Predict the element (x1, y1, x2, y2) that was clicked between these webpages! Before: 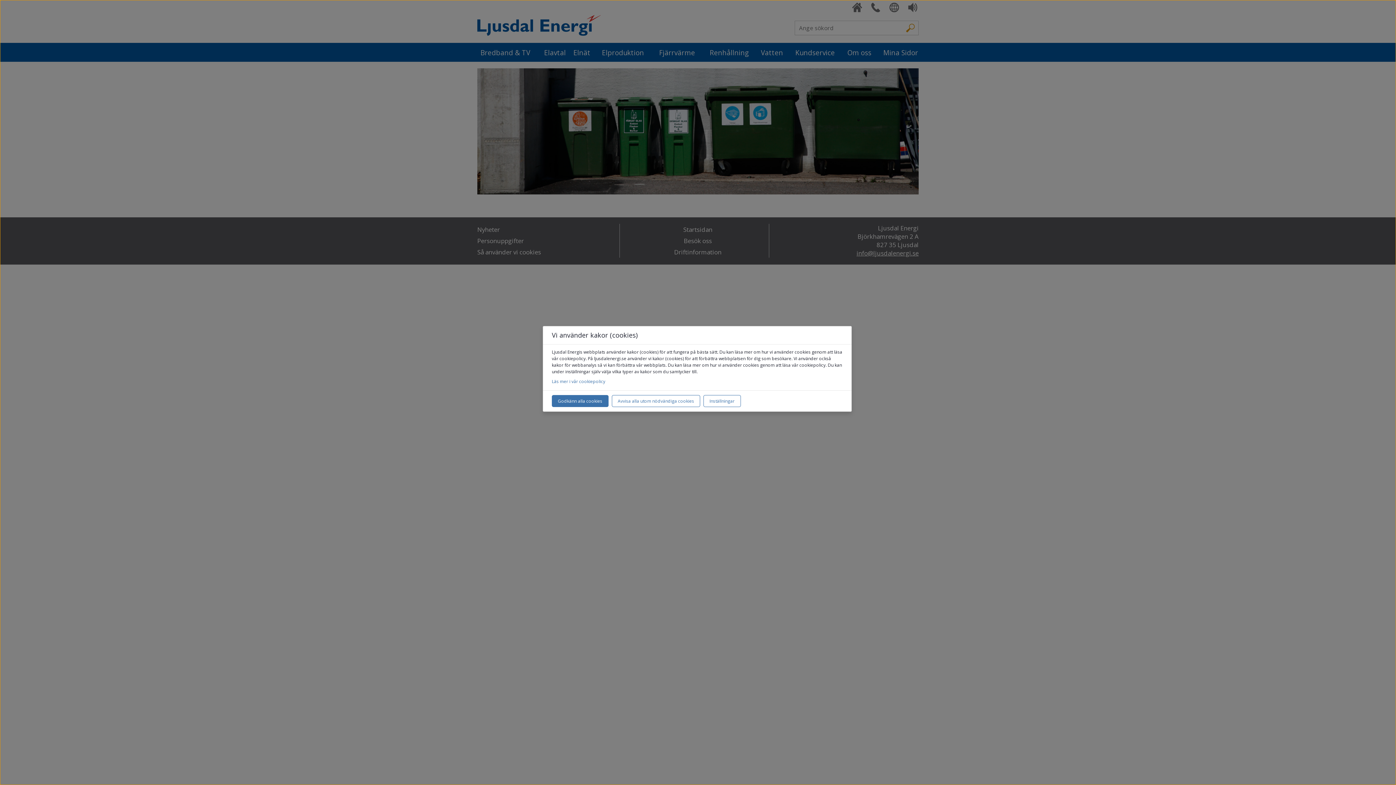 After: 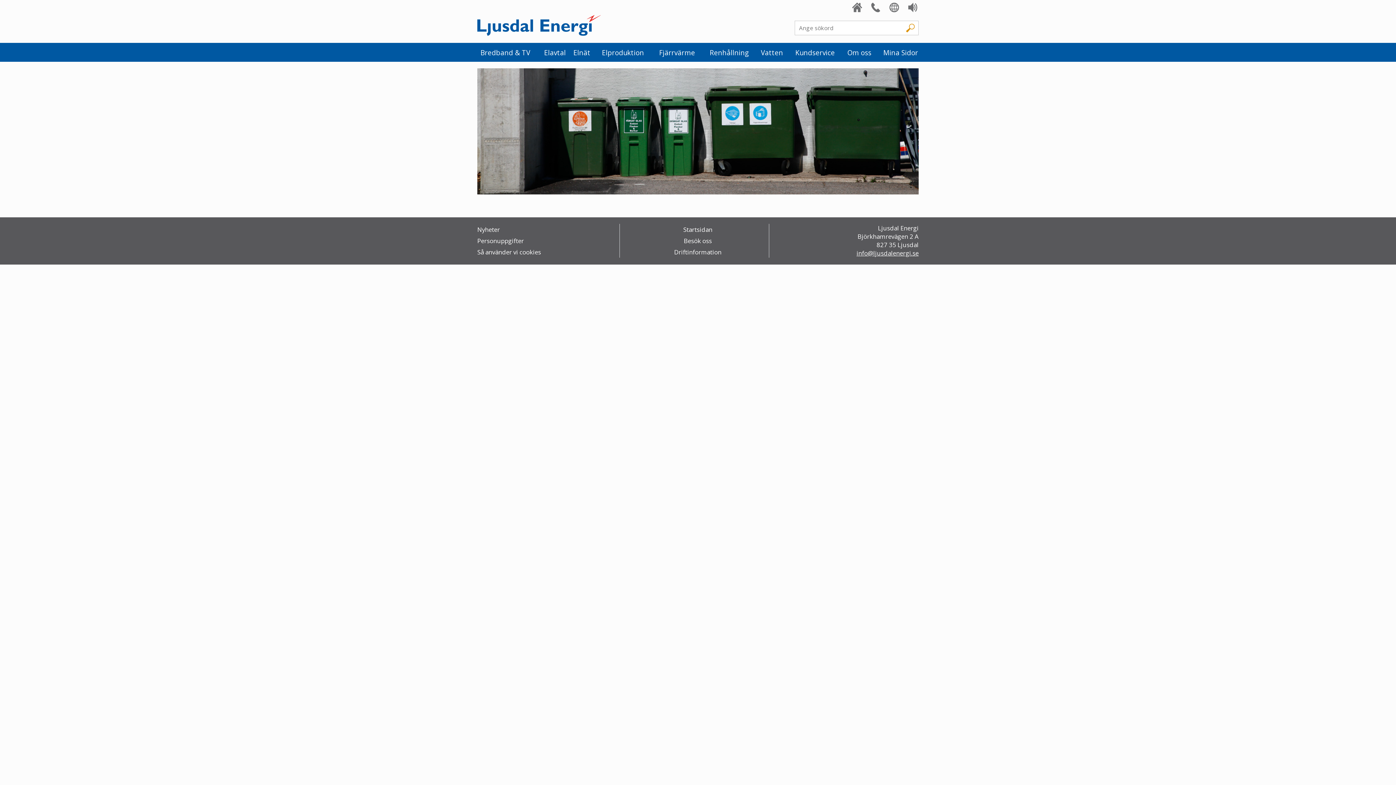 Action: label: Godkänn alla cookies bbox: (552, 395, 608, 407)